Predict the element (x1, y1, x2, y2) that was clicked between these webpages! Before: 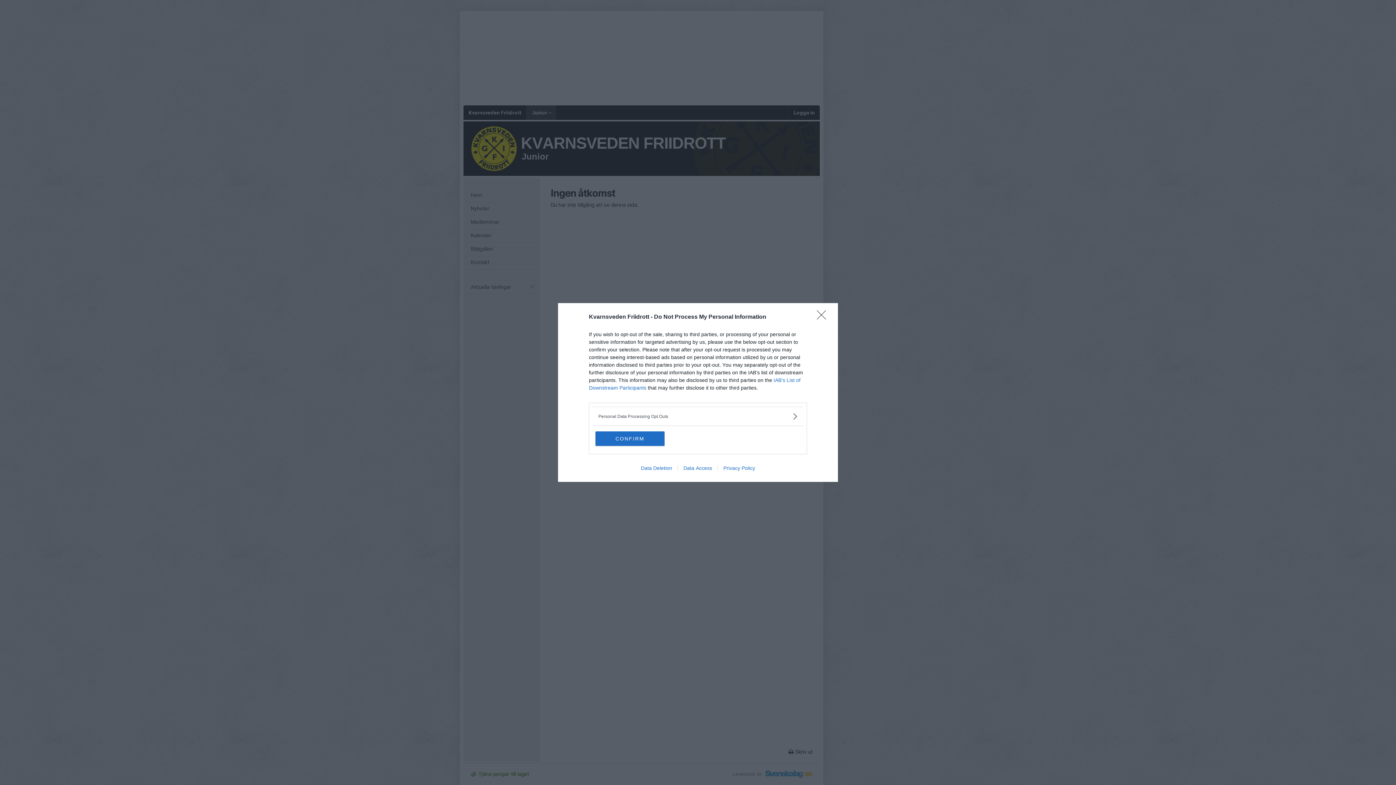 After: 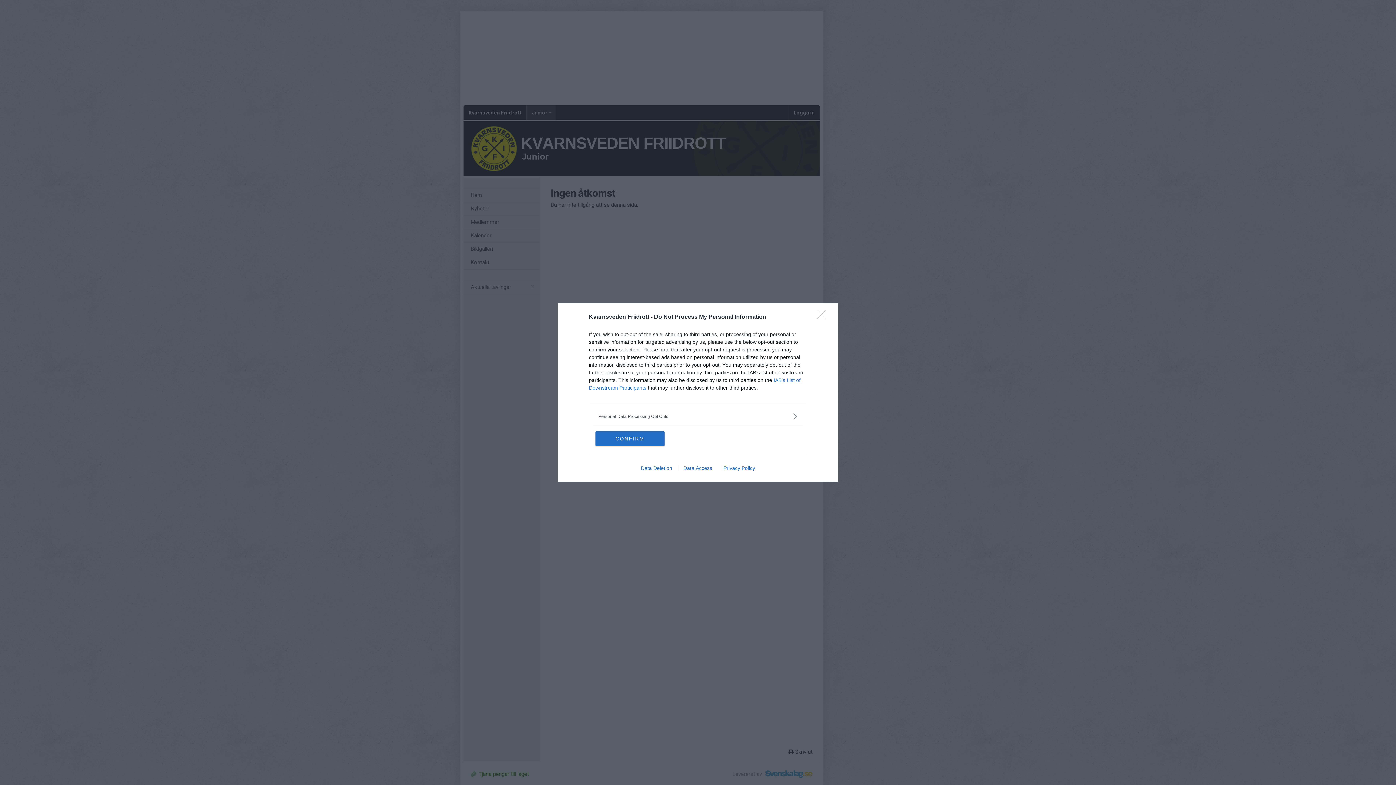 Action: bbox: (677, 465, 717, 471) label: Data Access